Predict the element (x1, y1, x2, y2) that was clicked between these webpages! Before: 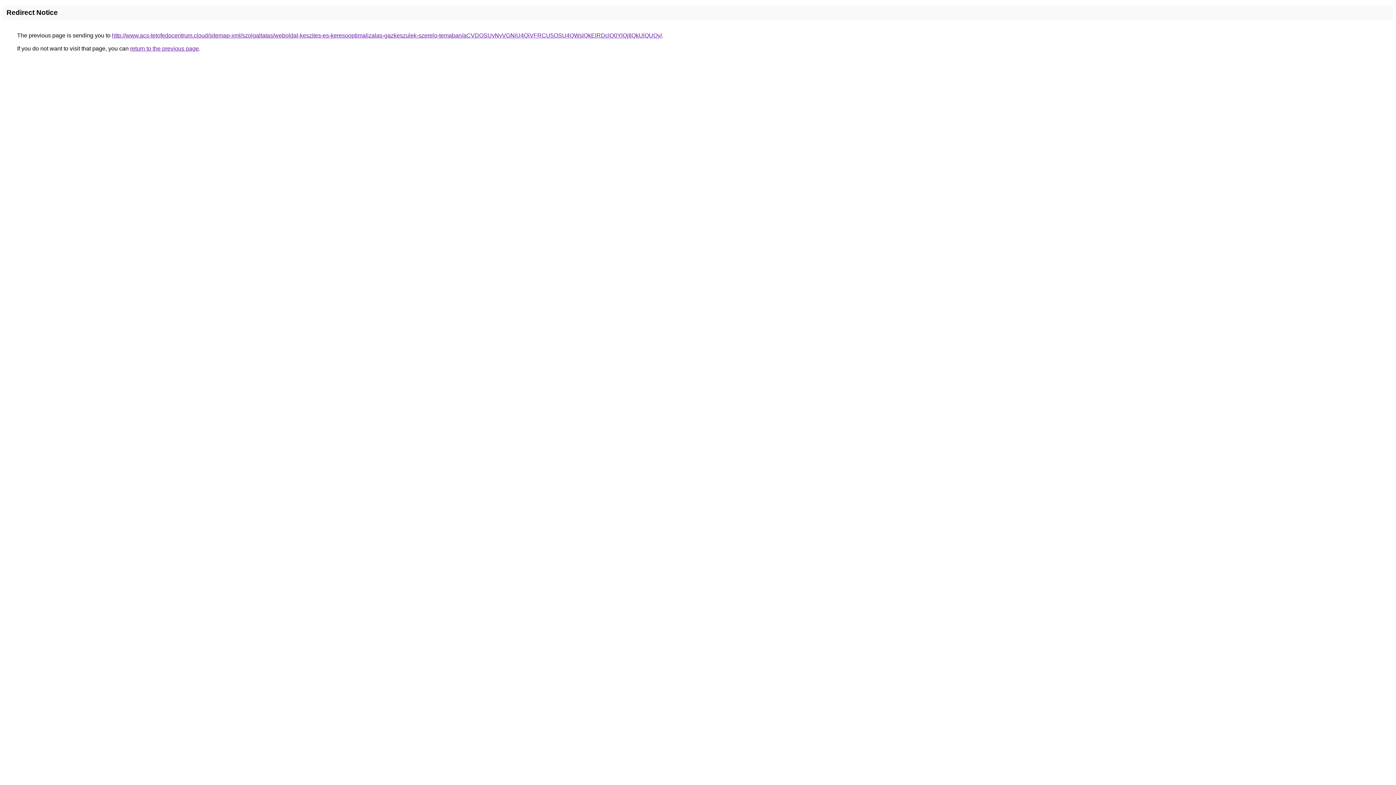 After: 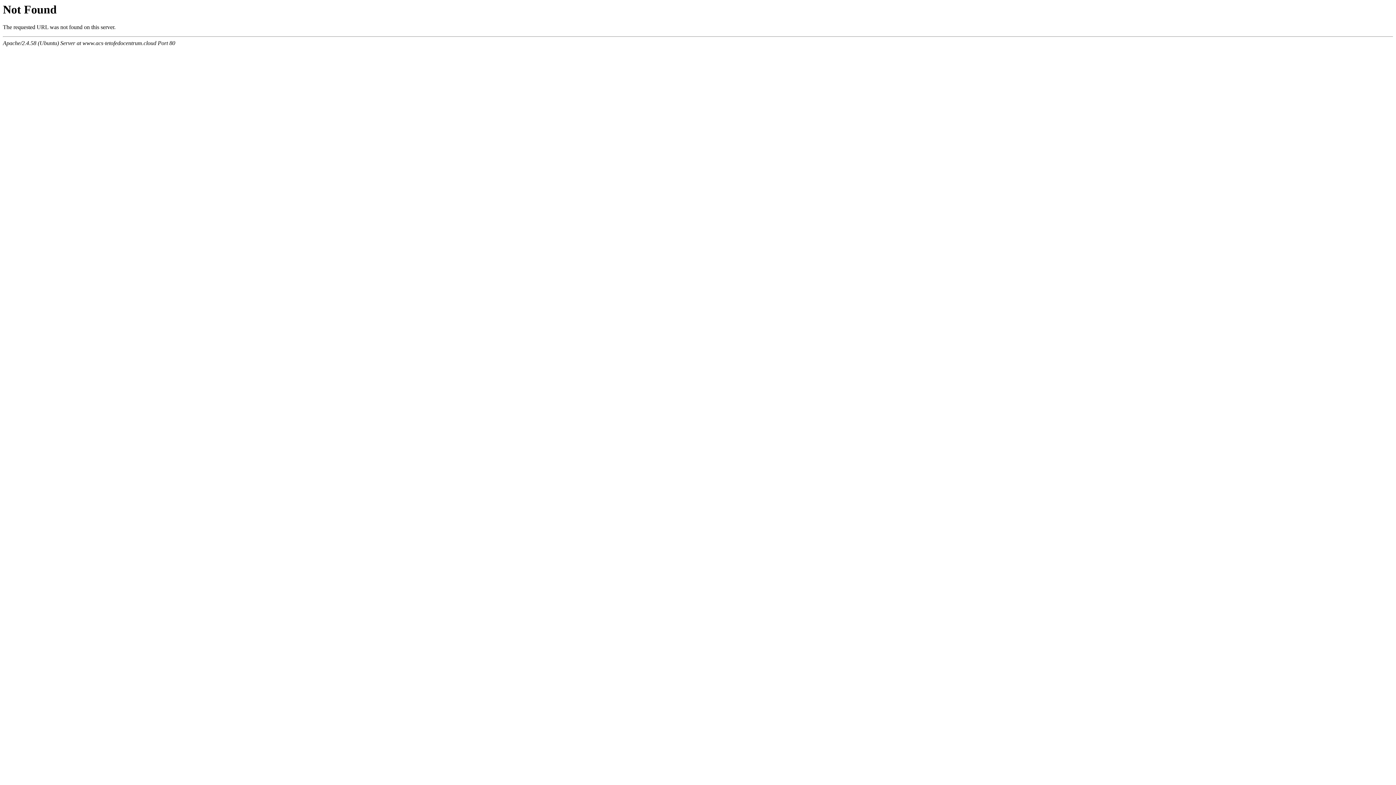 Action: bbox: (112, 32, 662, 38) label: http://www.acs-tetofedocentrum.cloud/sitemap-xml/szolgaltatas/weboldal-keszites-es-keresooptimalizalas-gazkeszulek-szerelo-temaban/aCVDOSUyNyVGNiU4QiVFRCU5OSU4QWslQkElRDclQ0YlQjIlQkUlQUQy/